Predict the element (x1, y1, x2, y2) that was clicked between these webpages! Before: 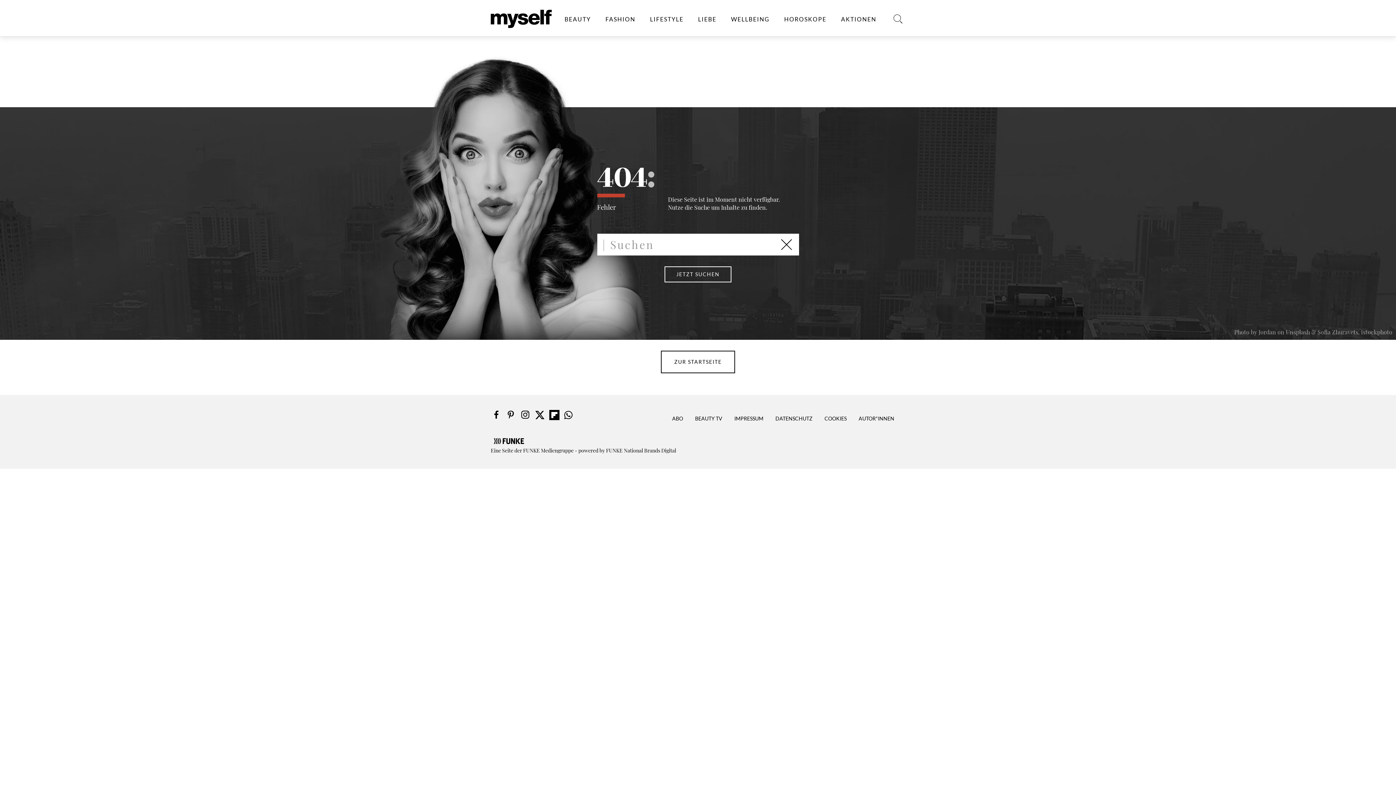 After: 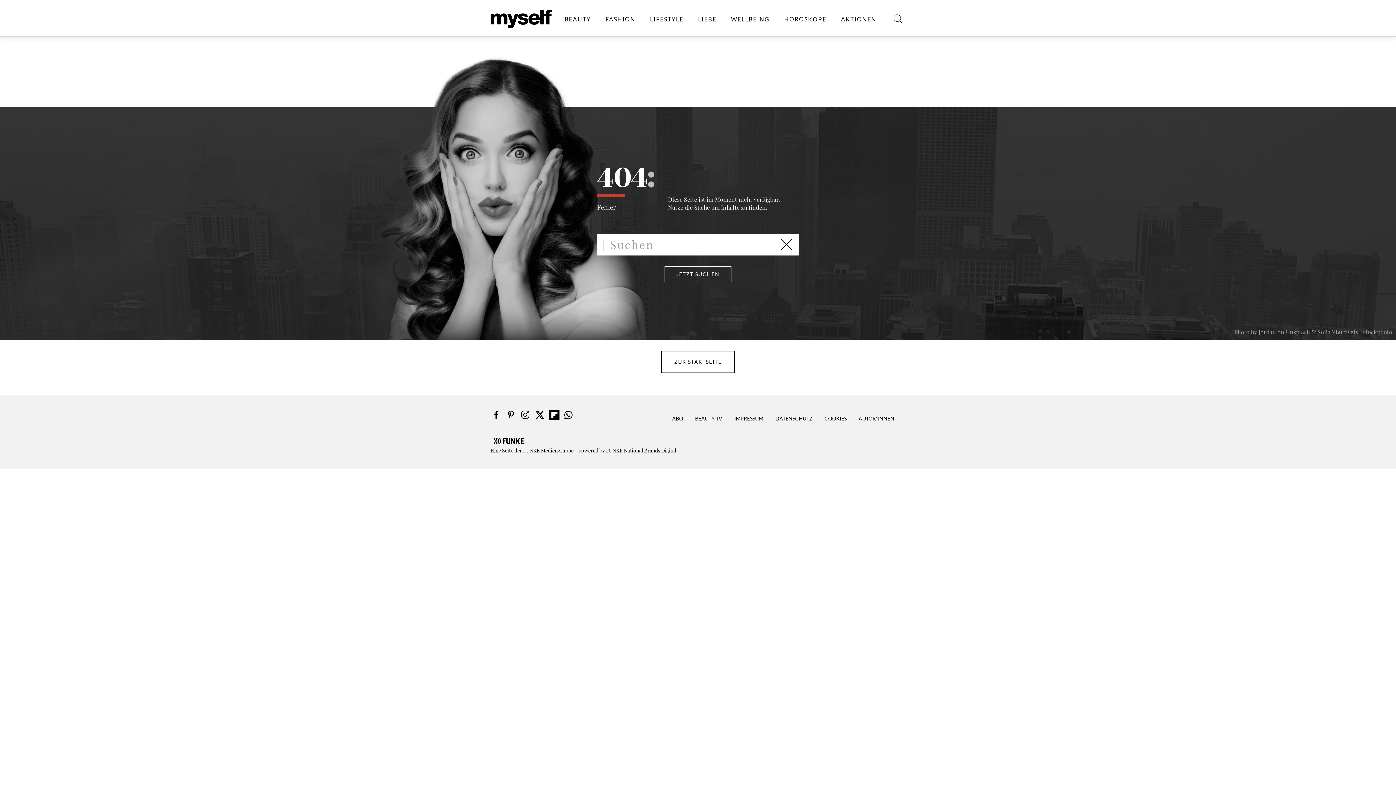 Action: bbox: (505, 409, 516, 420)